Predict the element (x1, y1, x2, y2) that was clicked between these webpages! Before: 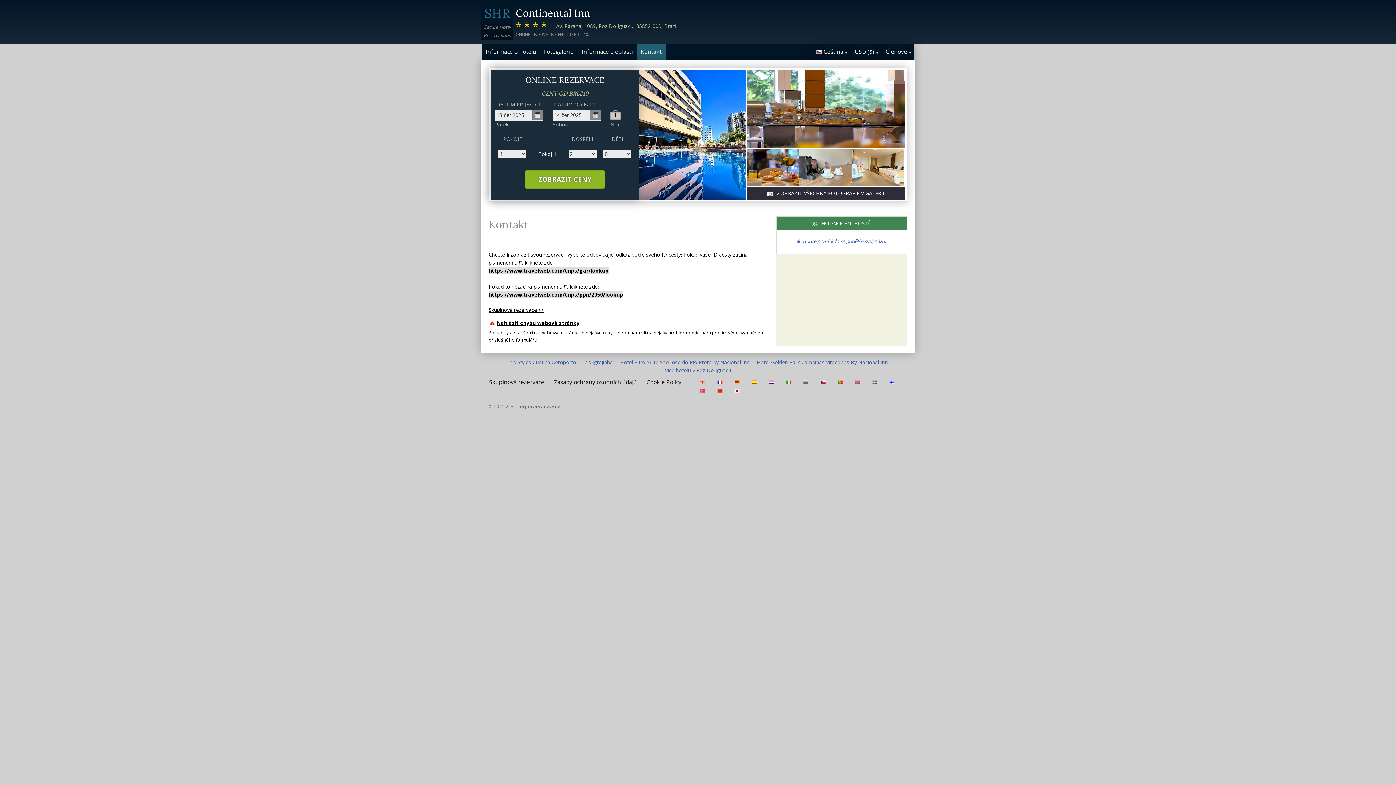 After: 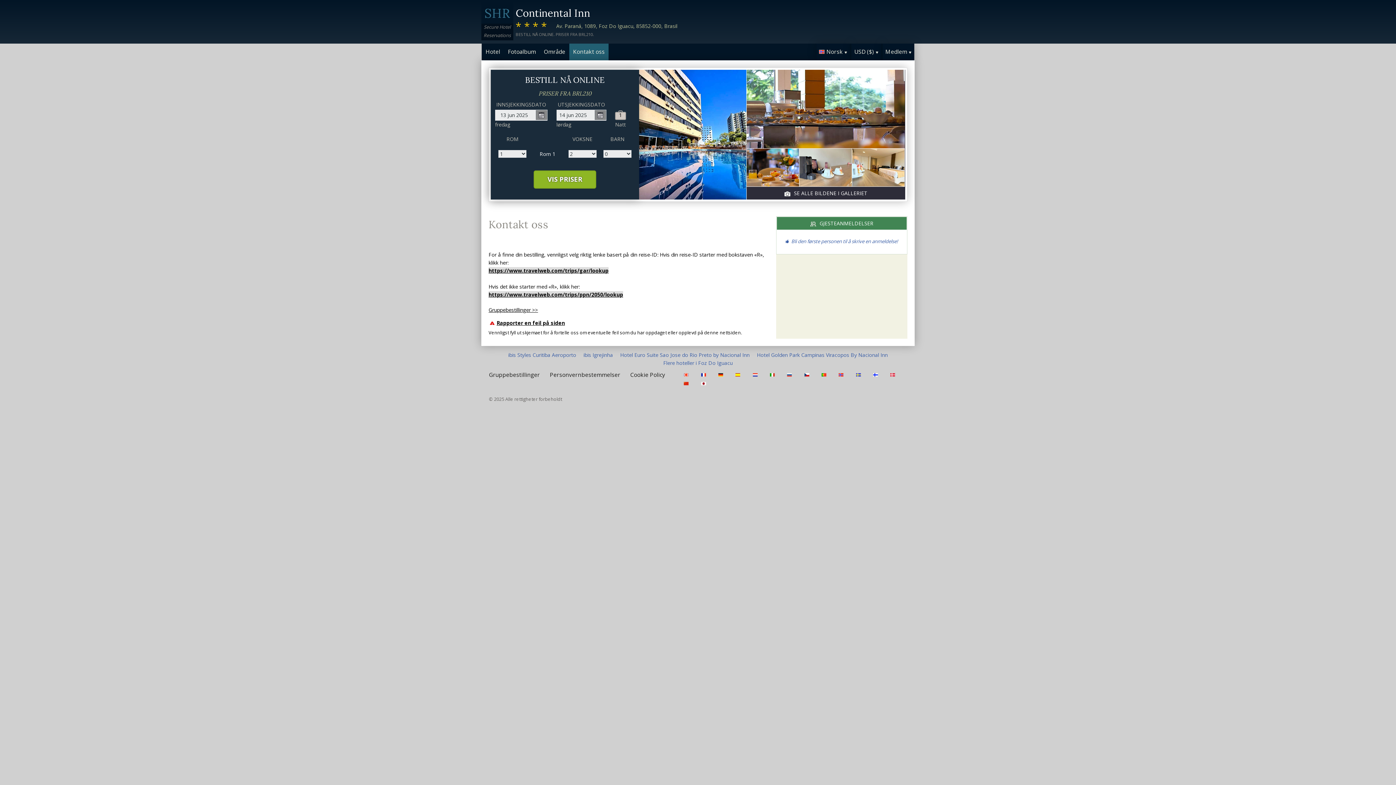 Action: bbox: (855, 378, 862, 386)